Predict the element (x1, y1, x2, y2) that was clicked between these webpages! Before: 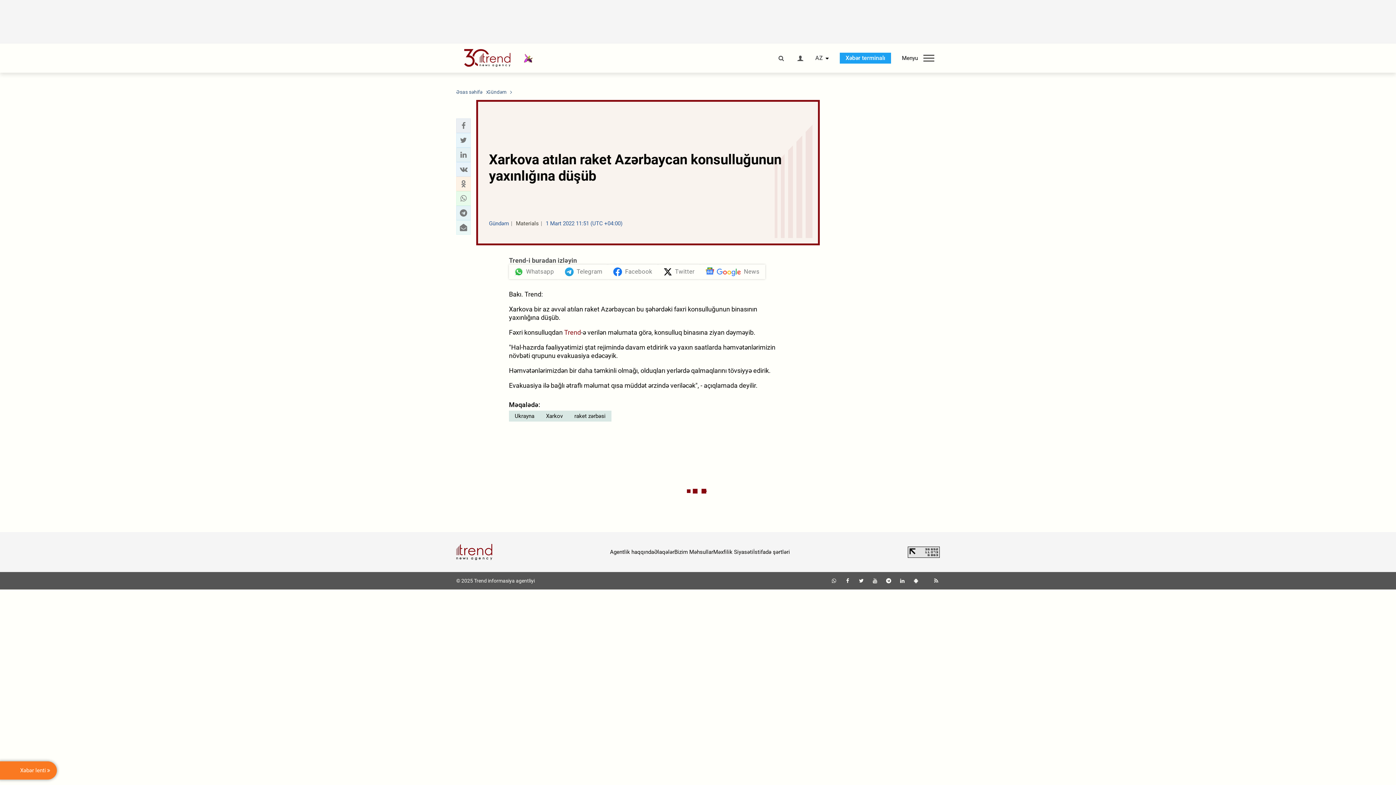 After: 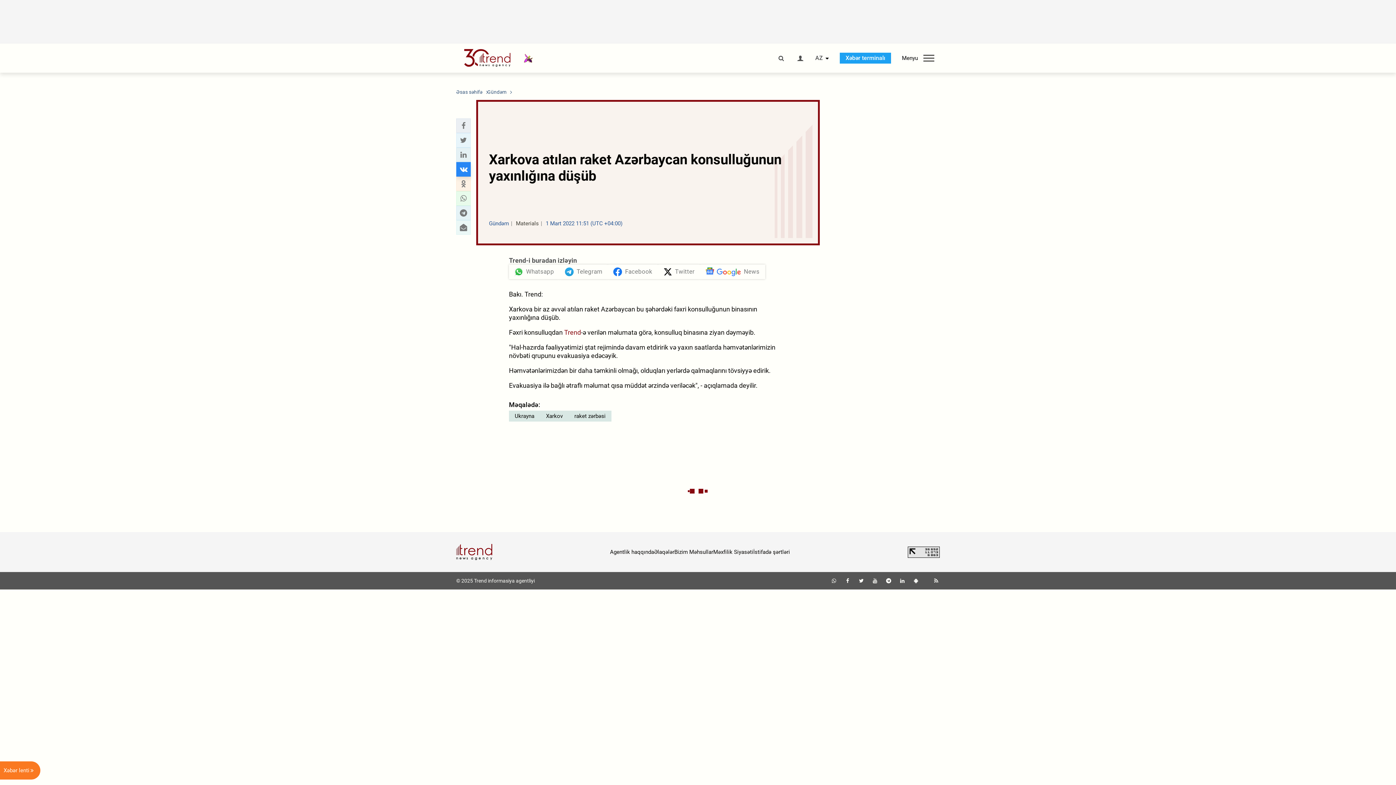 Action: bbox: (458, 164, 468, 174) label: vkontakte sharing